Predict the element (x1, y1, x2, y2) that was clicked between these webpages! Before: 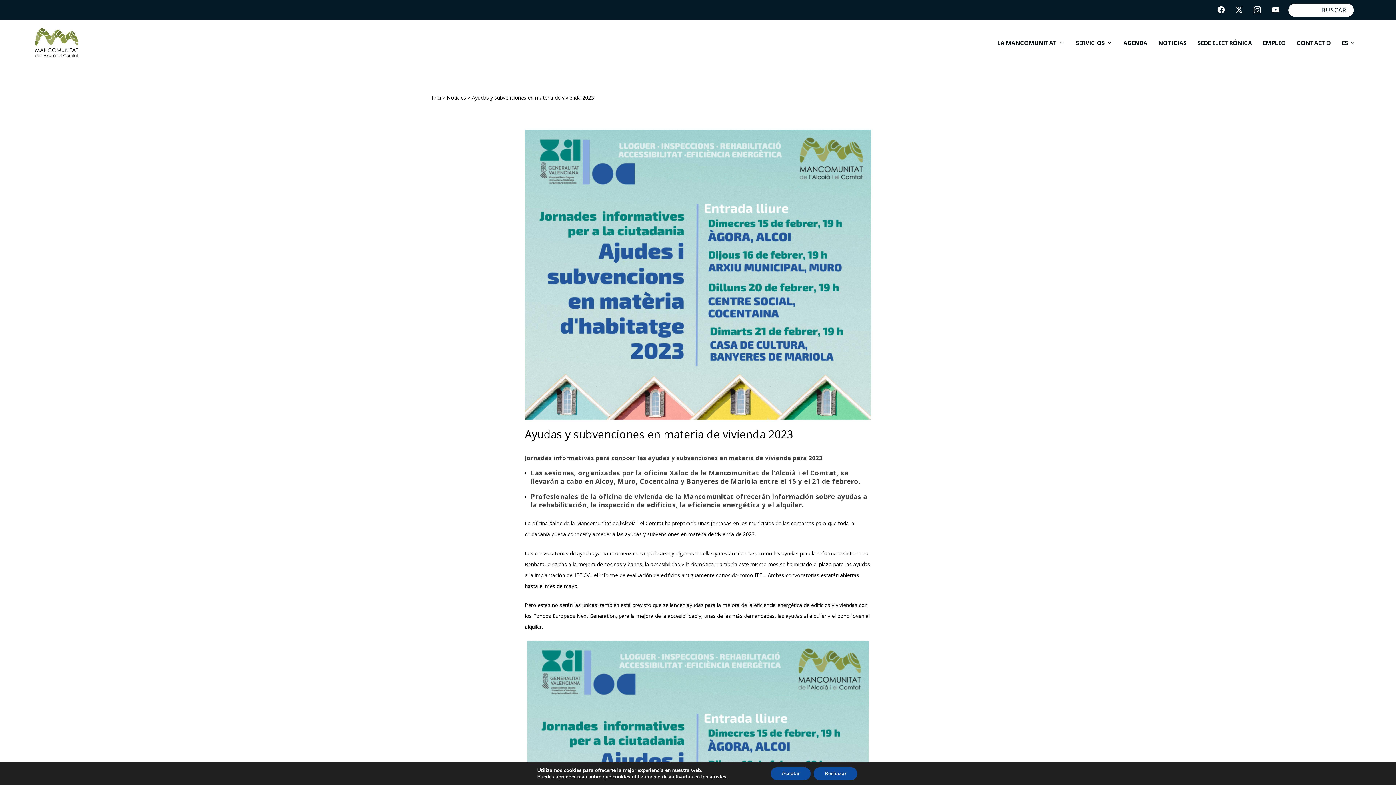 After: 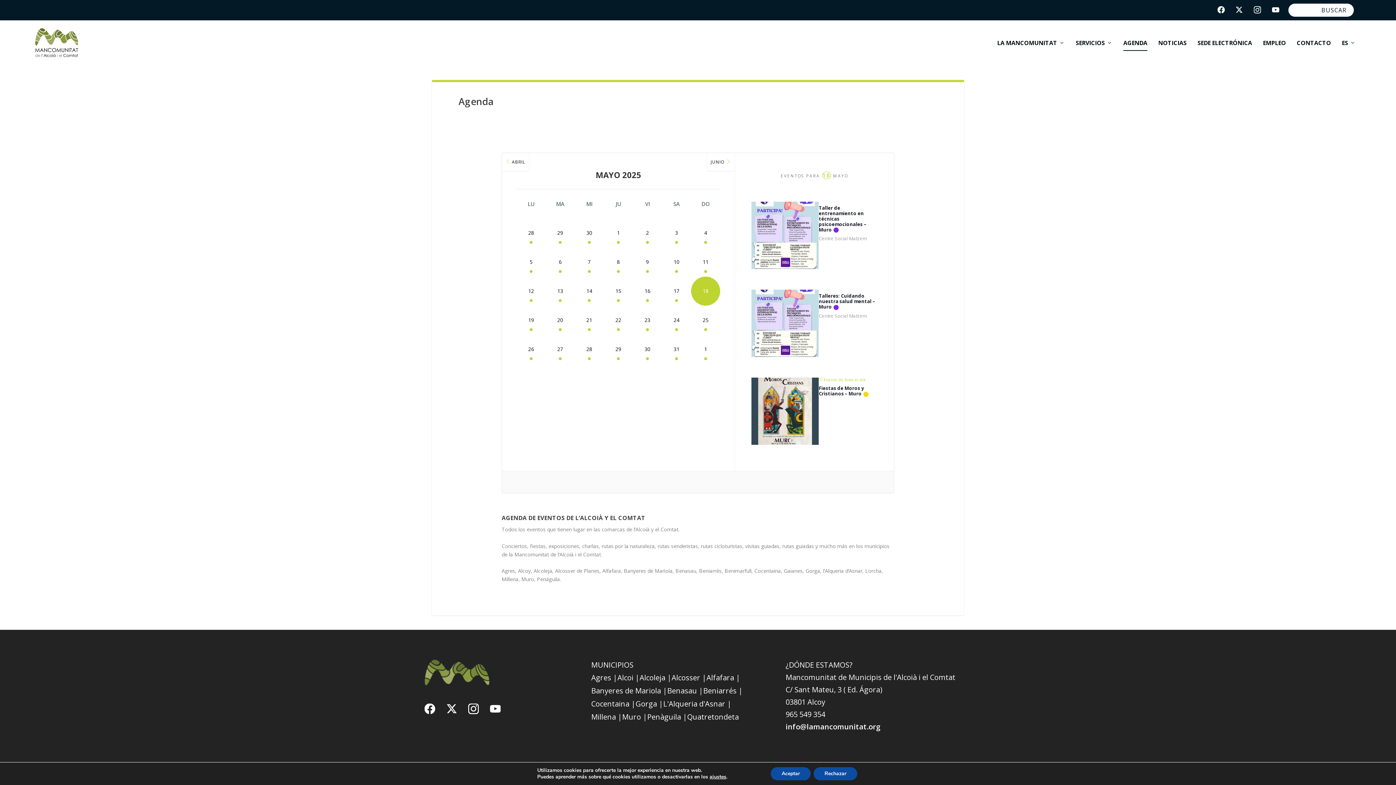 Action: label: AGENDA bbox: (1123, 39, 1147, 65)